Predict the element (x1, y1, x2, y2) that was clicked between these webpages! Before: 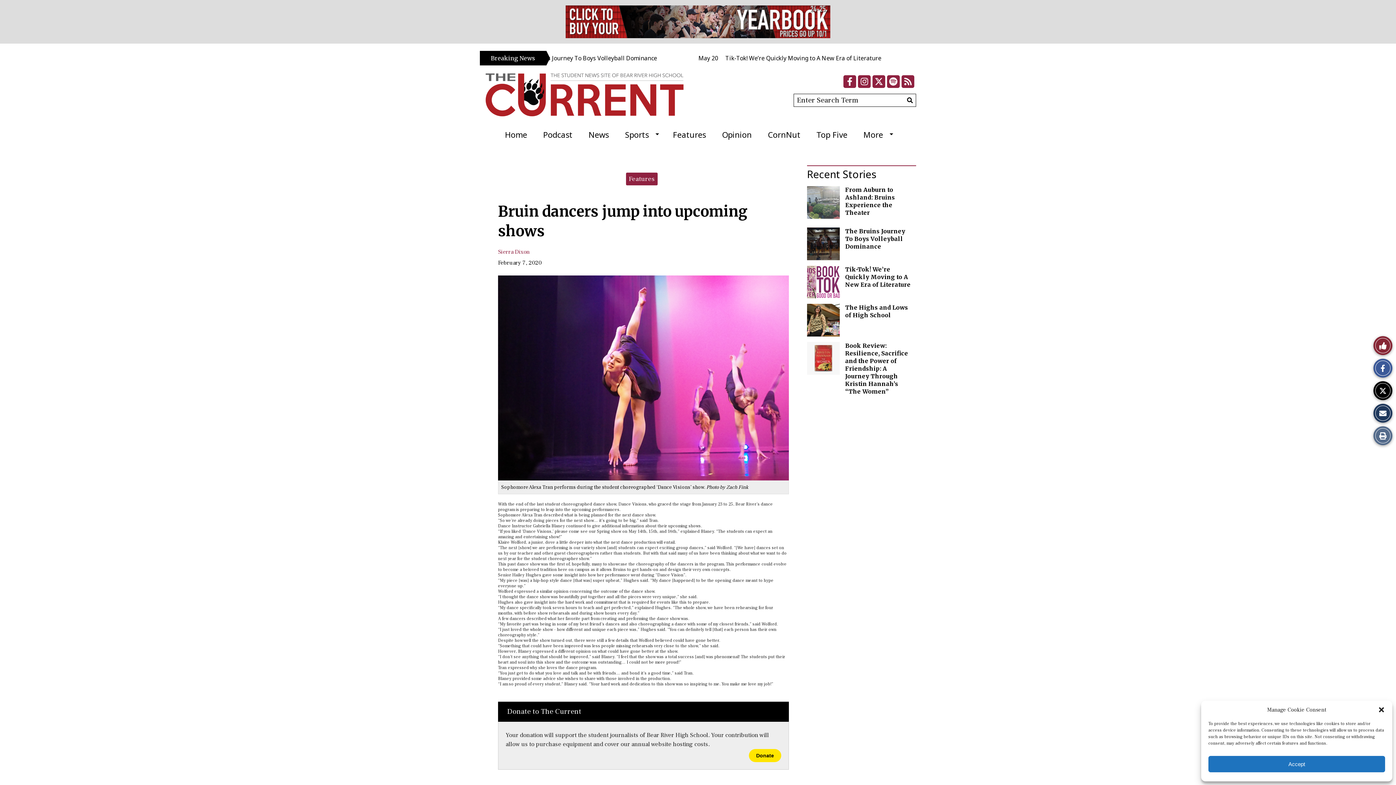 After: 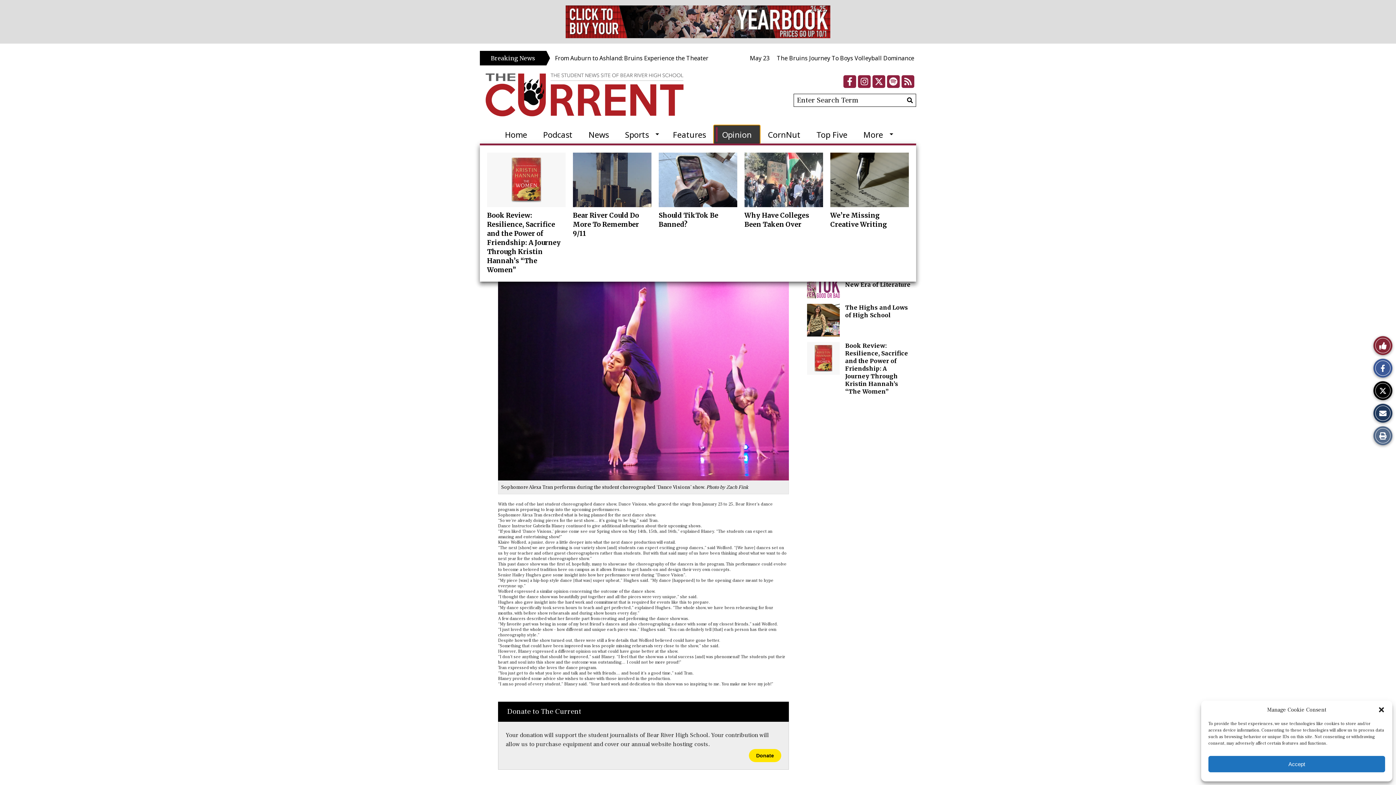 Action: label: Opinion bbox: (714, 125, 760, 143)